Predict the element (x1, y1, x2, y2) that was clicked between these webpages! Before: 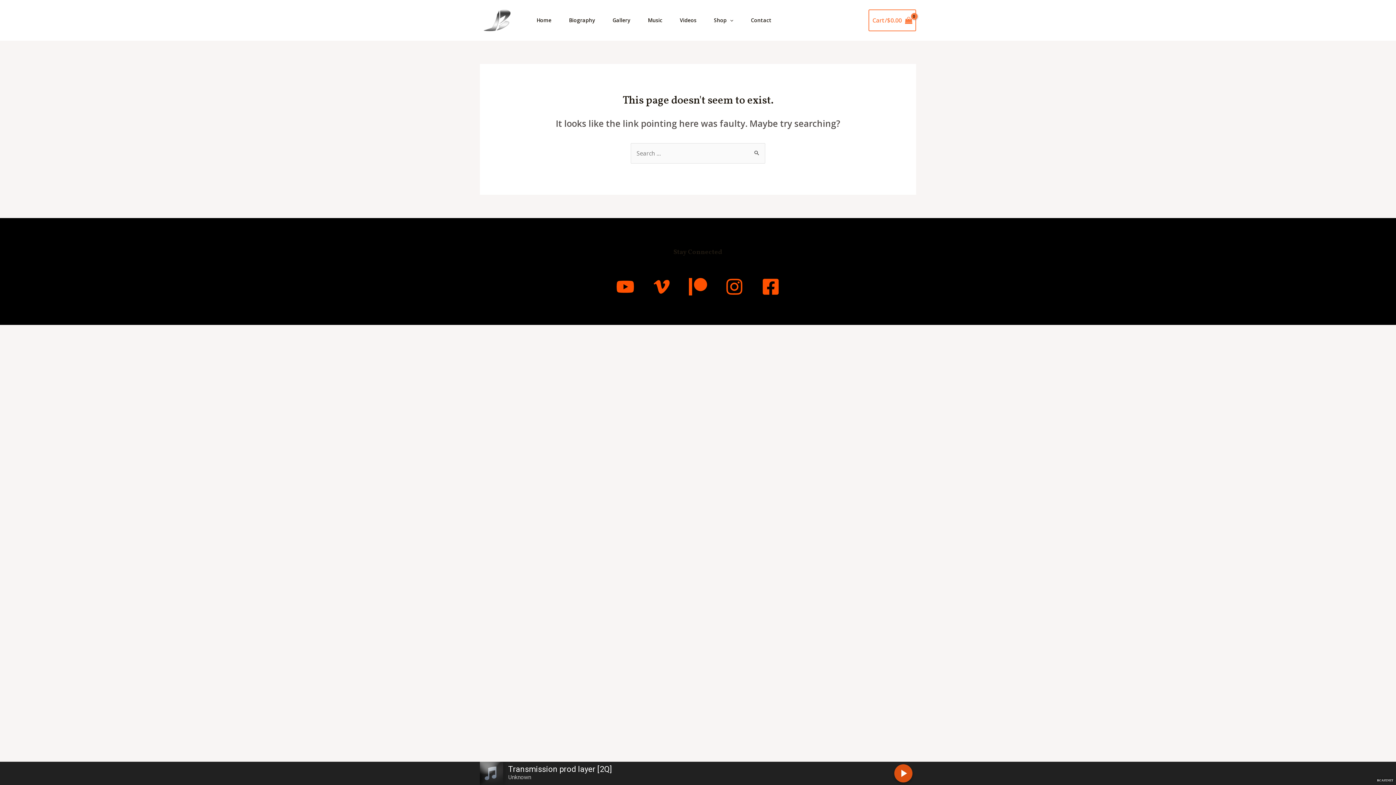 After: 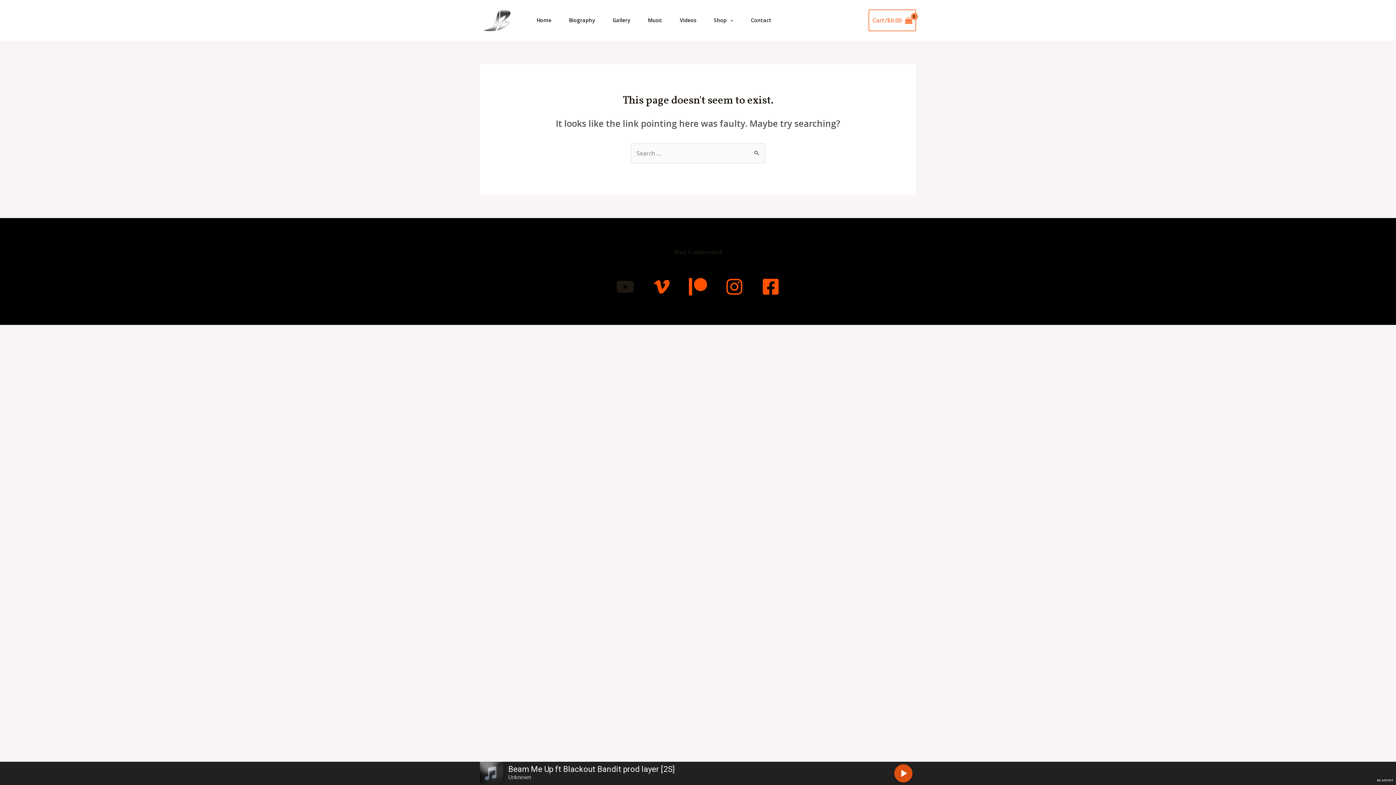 Action: label: YouTube bbox: (616, 277, 634, 295)